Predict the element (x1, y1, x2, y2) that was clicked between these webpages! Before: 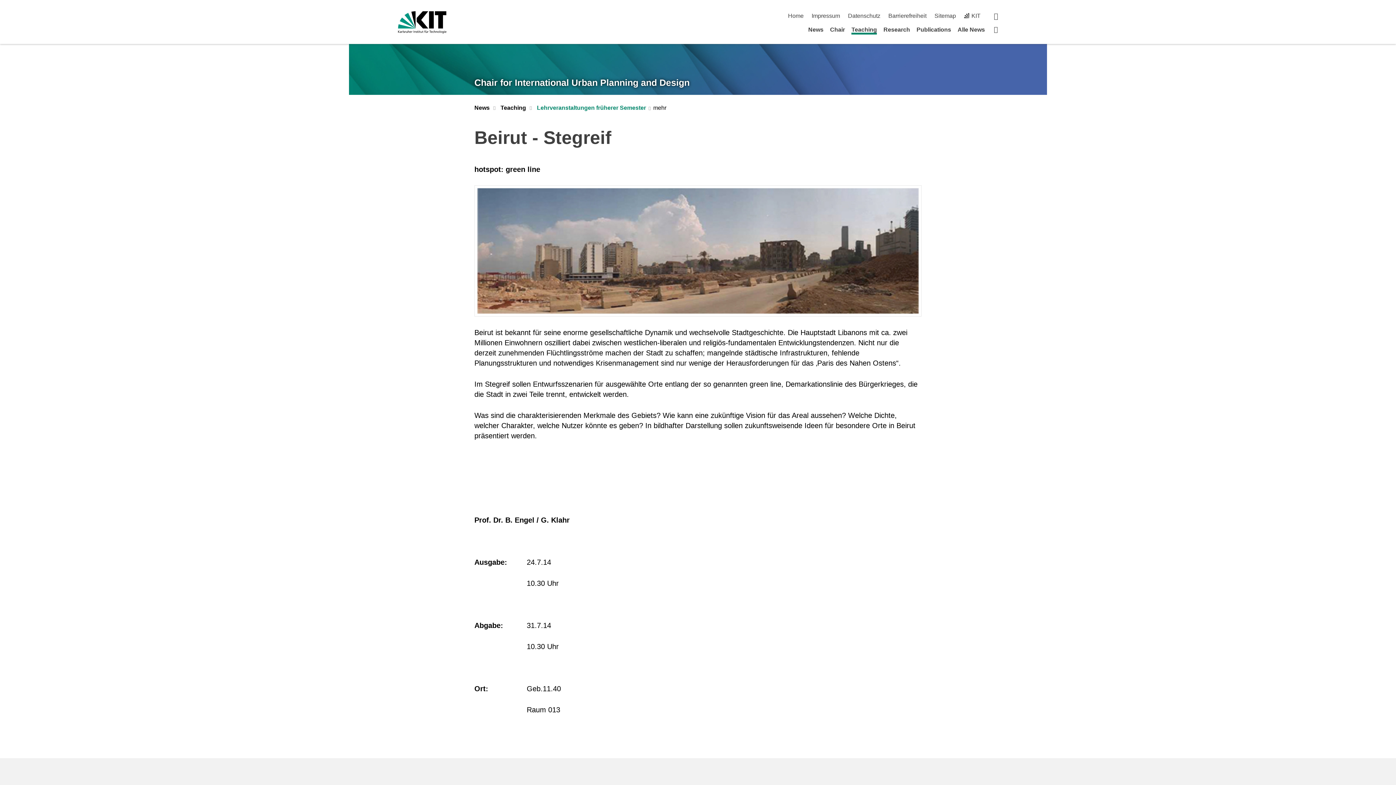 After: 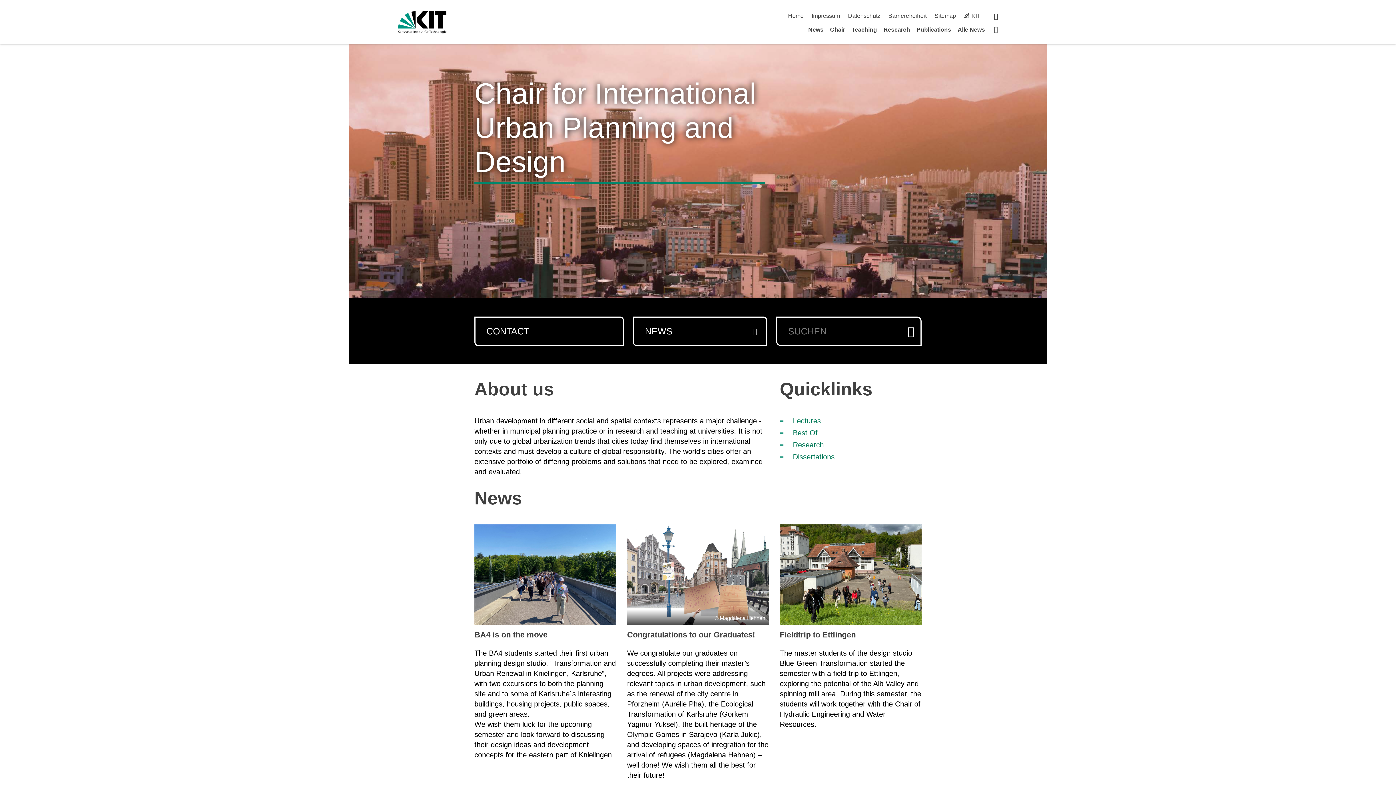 Action: label: Startseite bbox: (994, 25, 998, 33)